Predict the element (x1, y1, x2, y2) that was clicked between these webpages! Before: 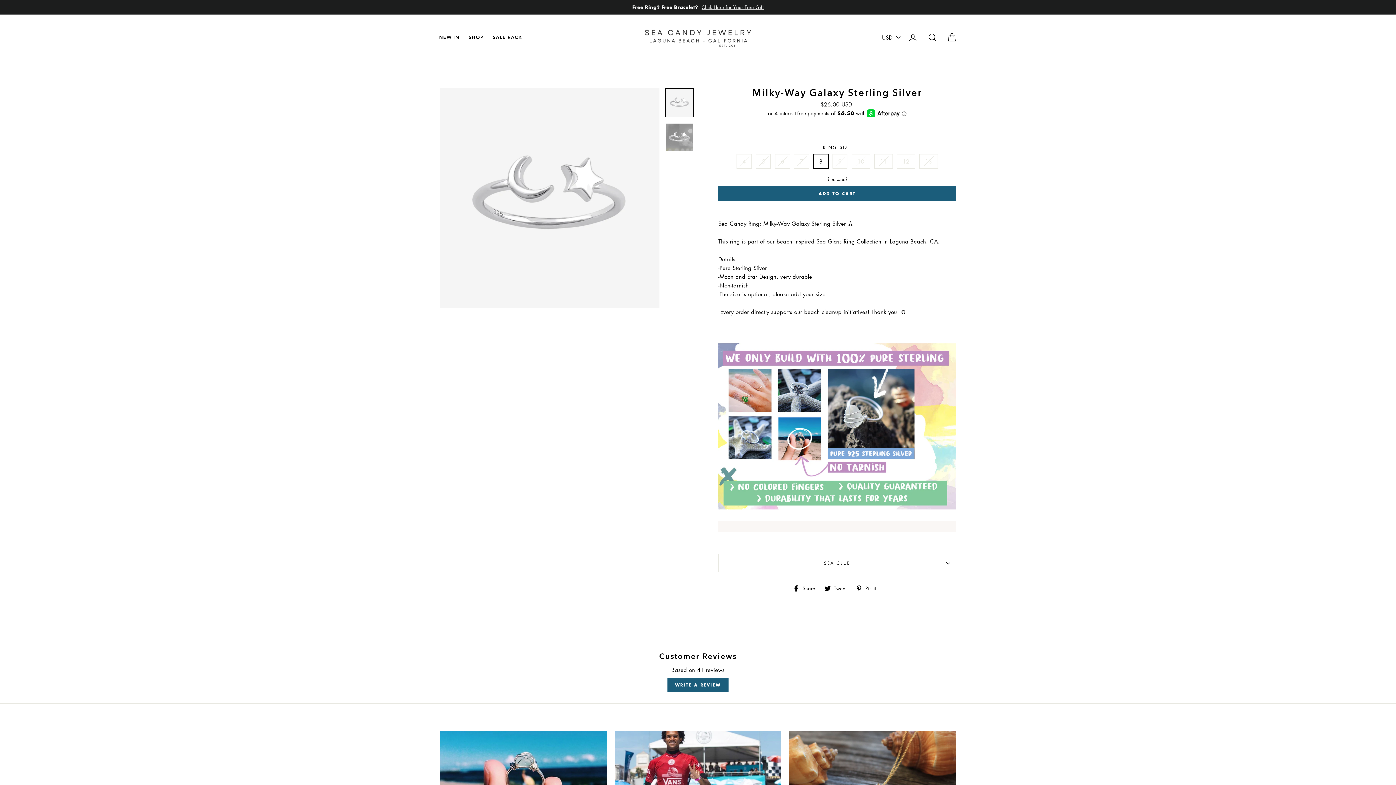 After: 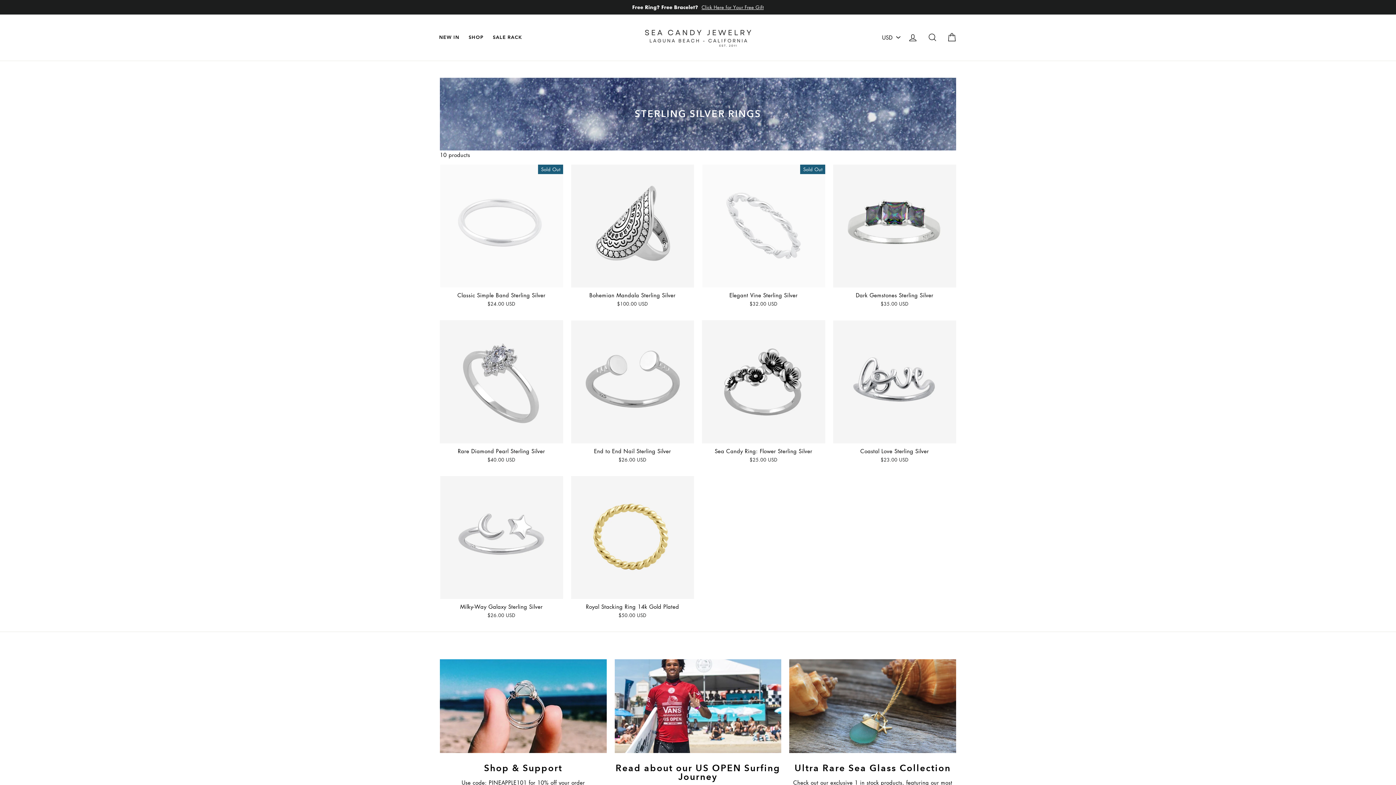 Action: bbox: (435, 32, 463, 42) label: NEW IN